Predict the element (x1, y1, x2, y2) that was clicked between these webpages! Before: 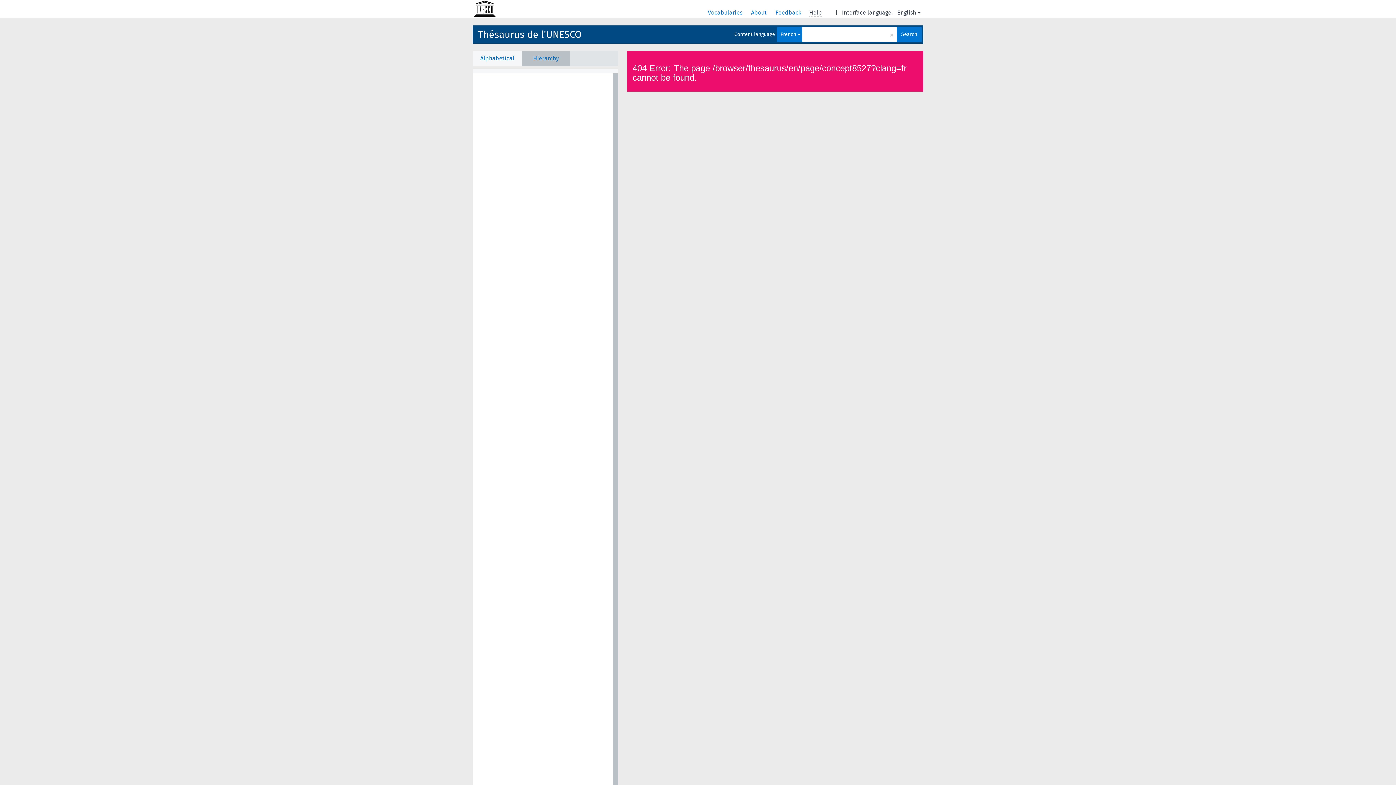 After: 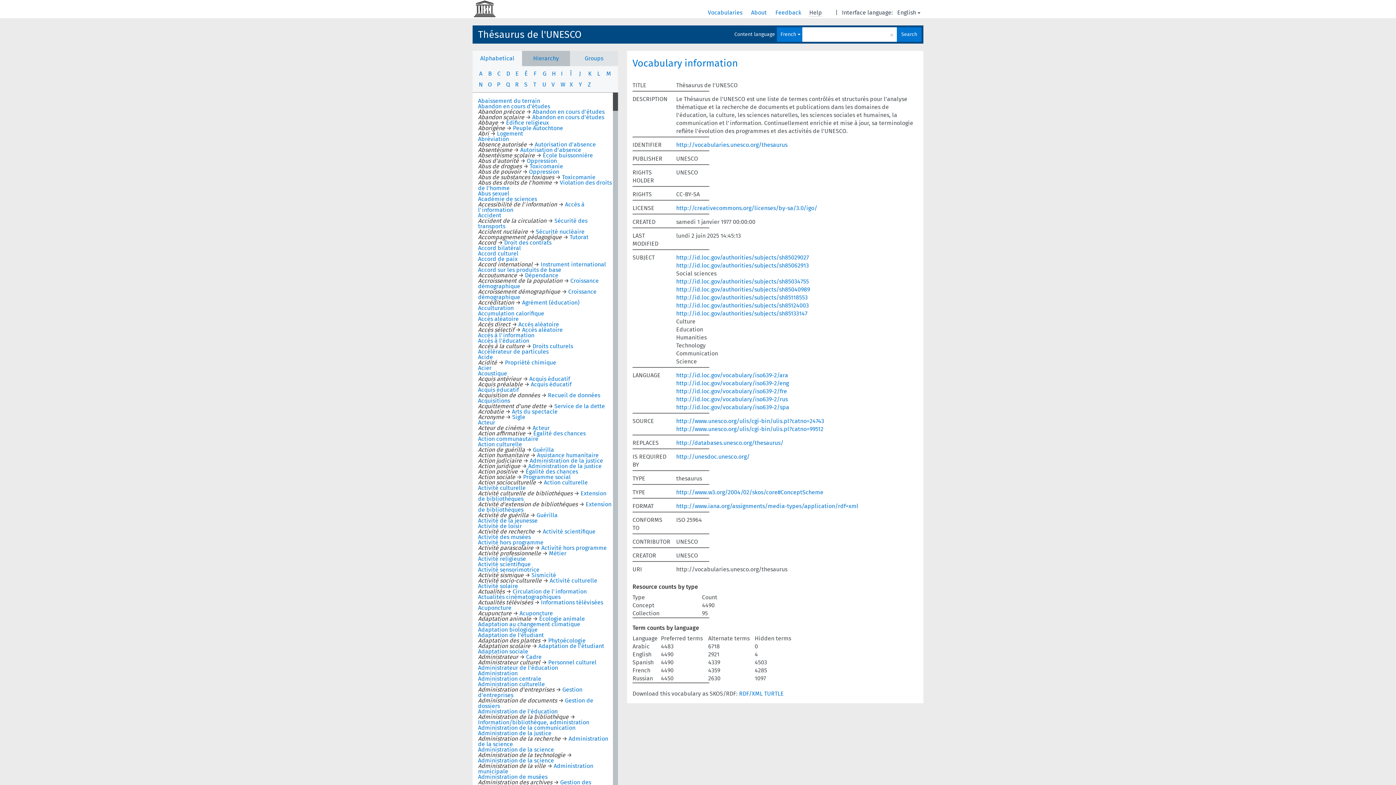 Action: bbox: (478, 25, 581, 43) label: Thésaurus de l'UNESCO